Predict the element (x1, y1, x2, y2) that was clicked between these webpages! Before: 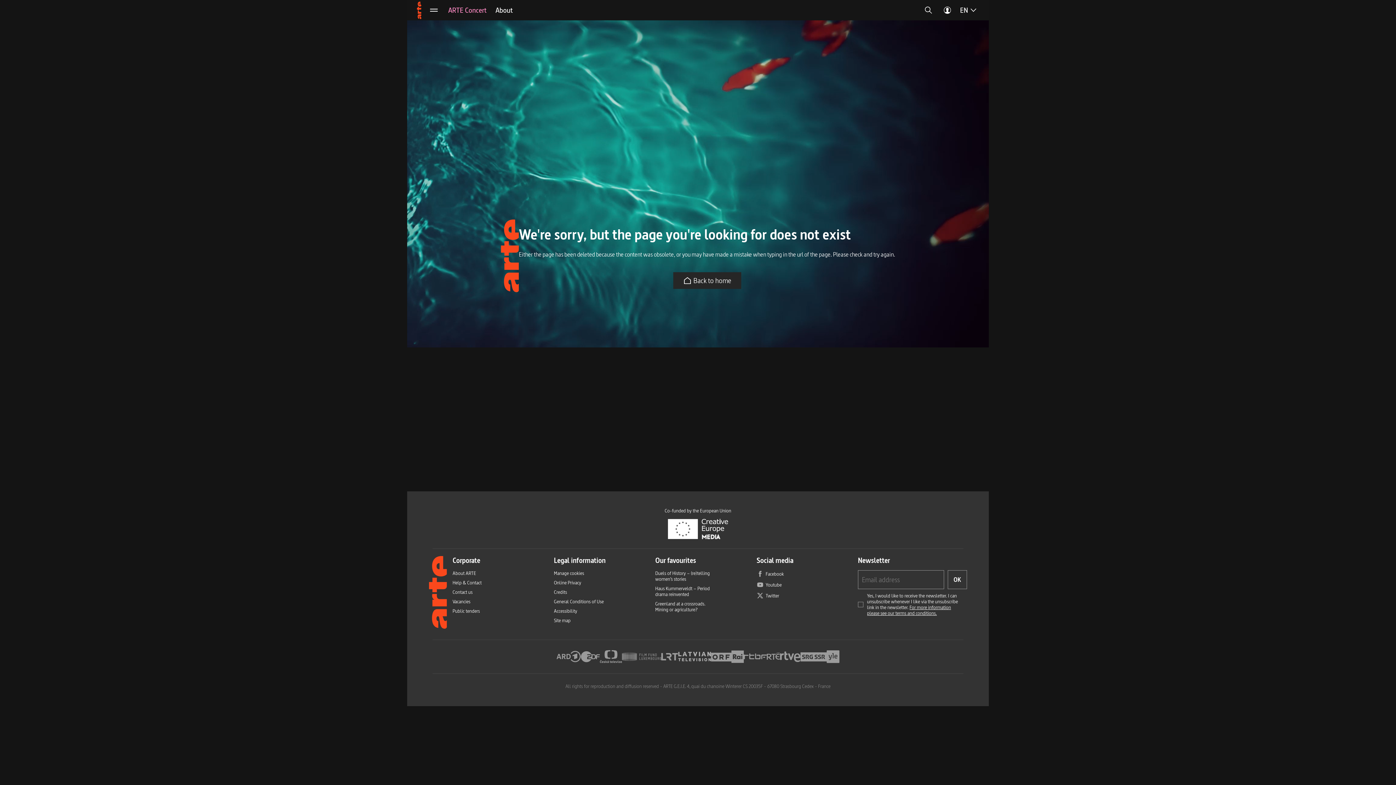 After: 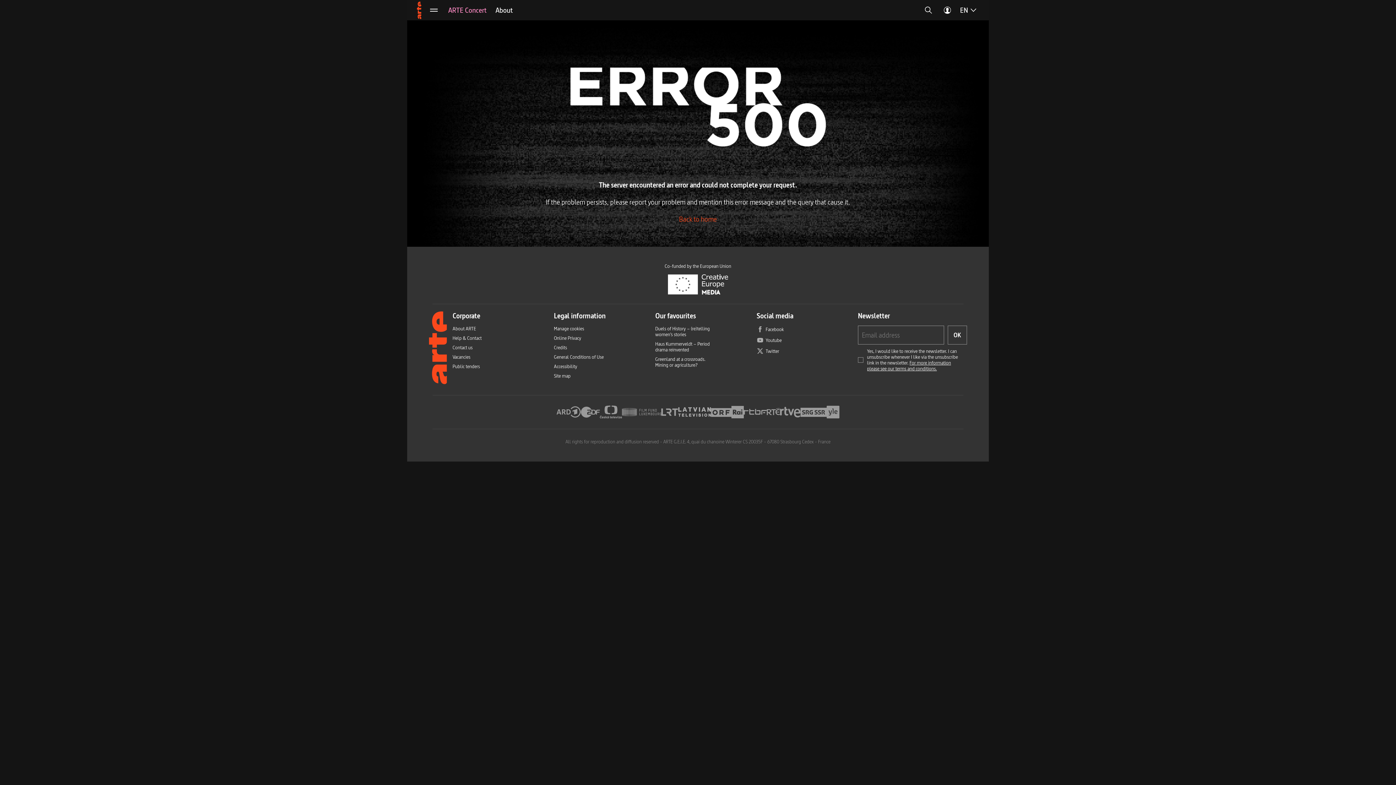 Action: bbox: (655, 585, 713, 597) label: Haus Kummerveldt – Period drama reinvented